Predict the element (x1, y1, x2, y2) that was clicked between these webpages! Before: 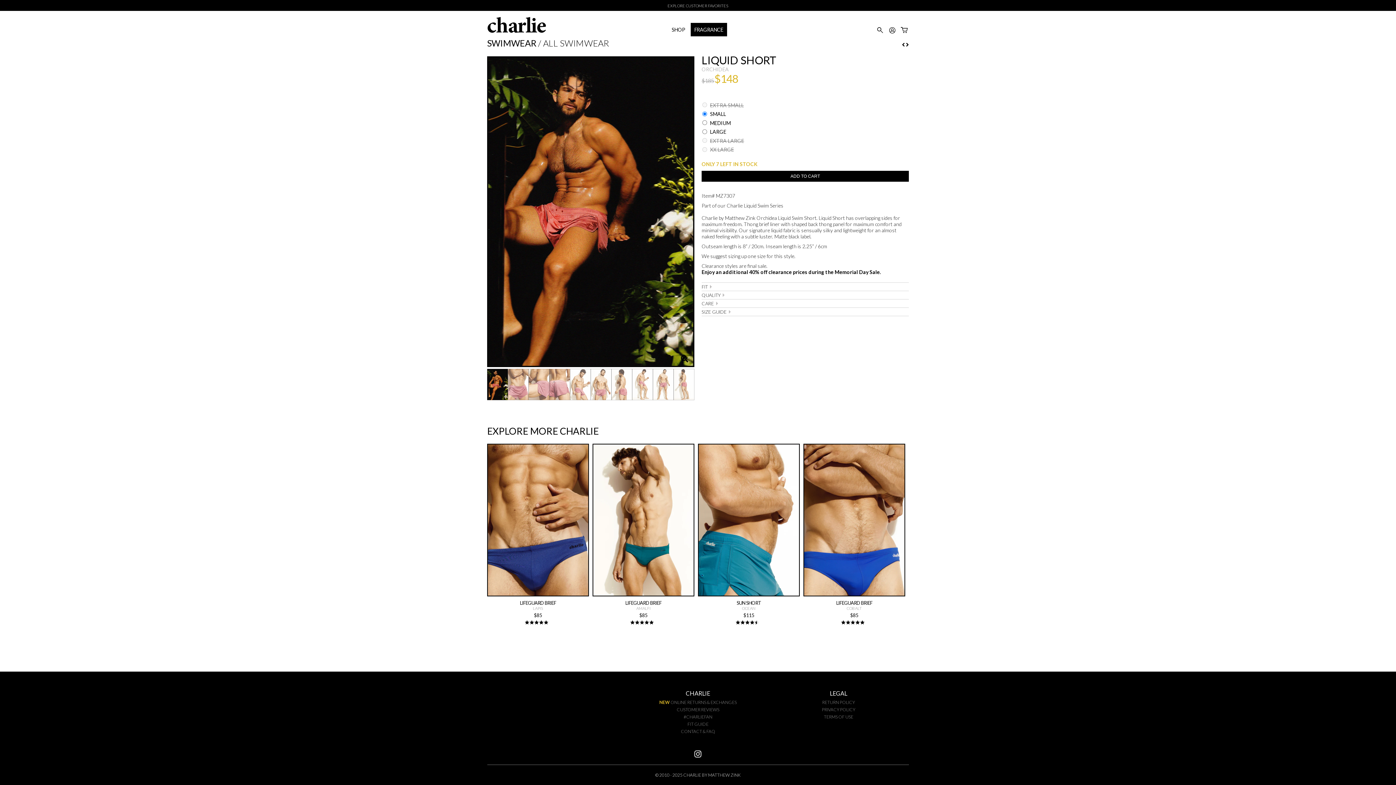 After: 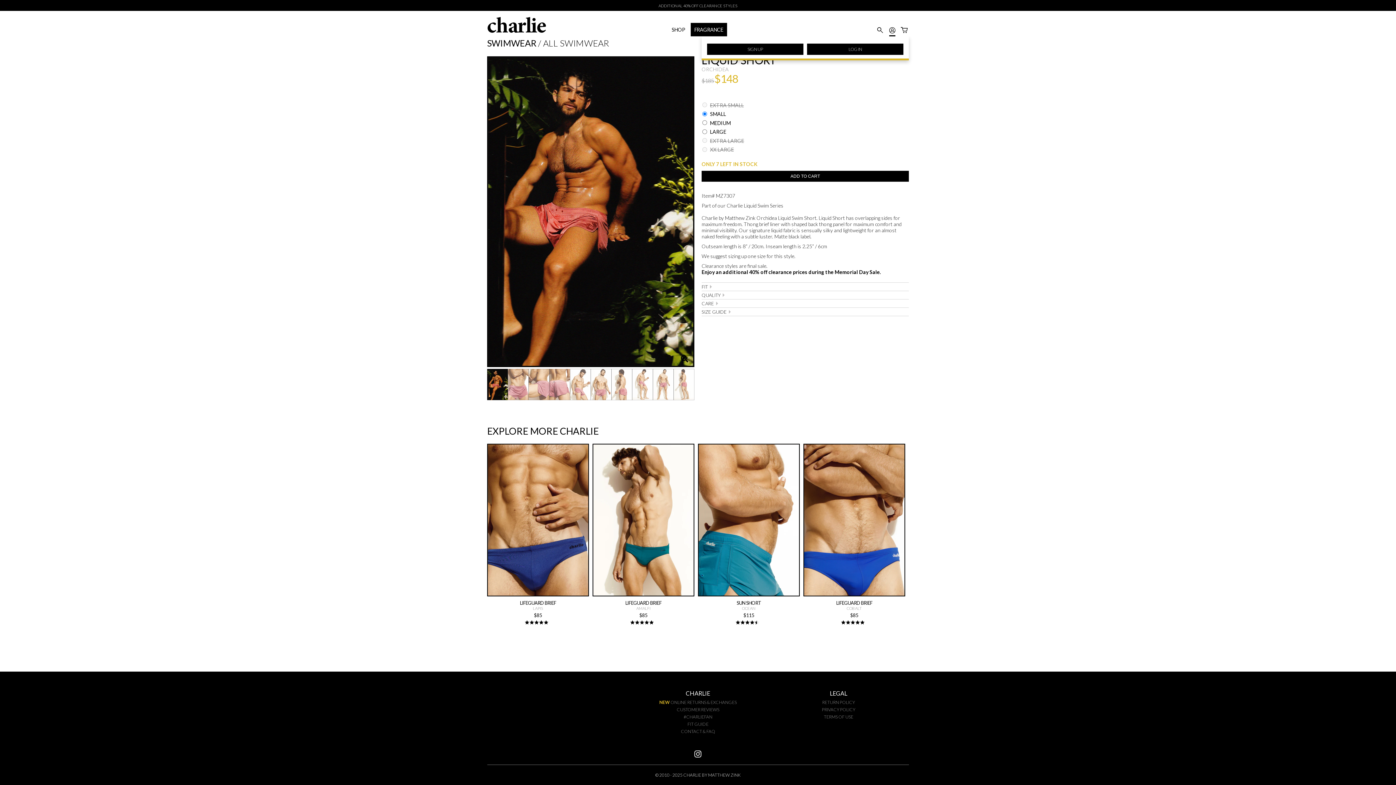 Action: bbox: (889, 27, 895, 36)